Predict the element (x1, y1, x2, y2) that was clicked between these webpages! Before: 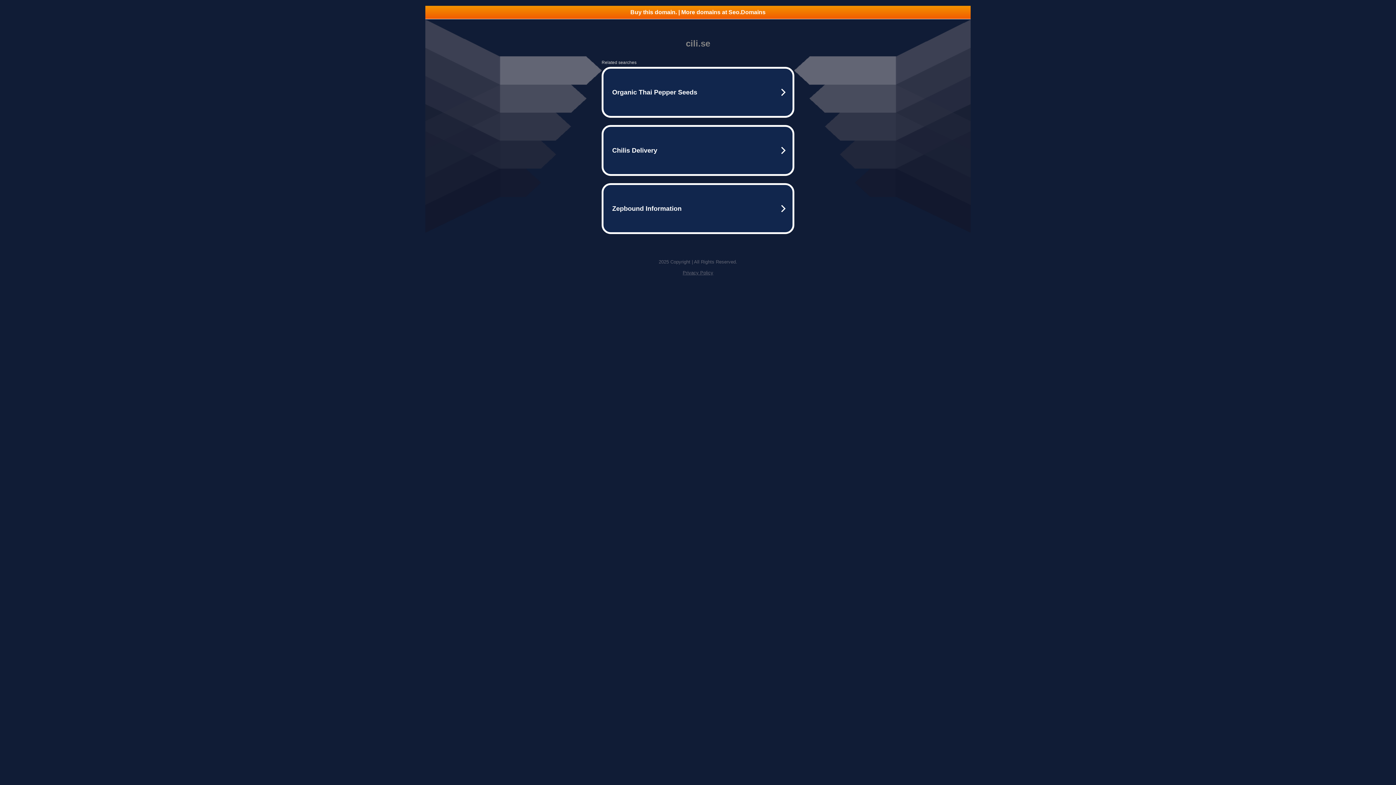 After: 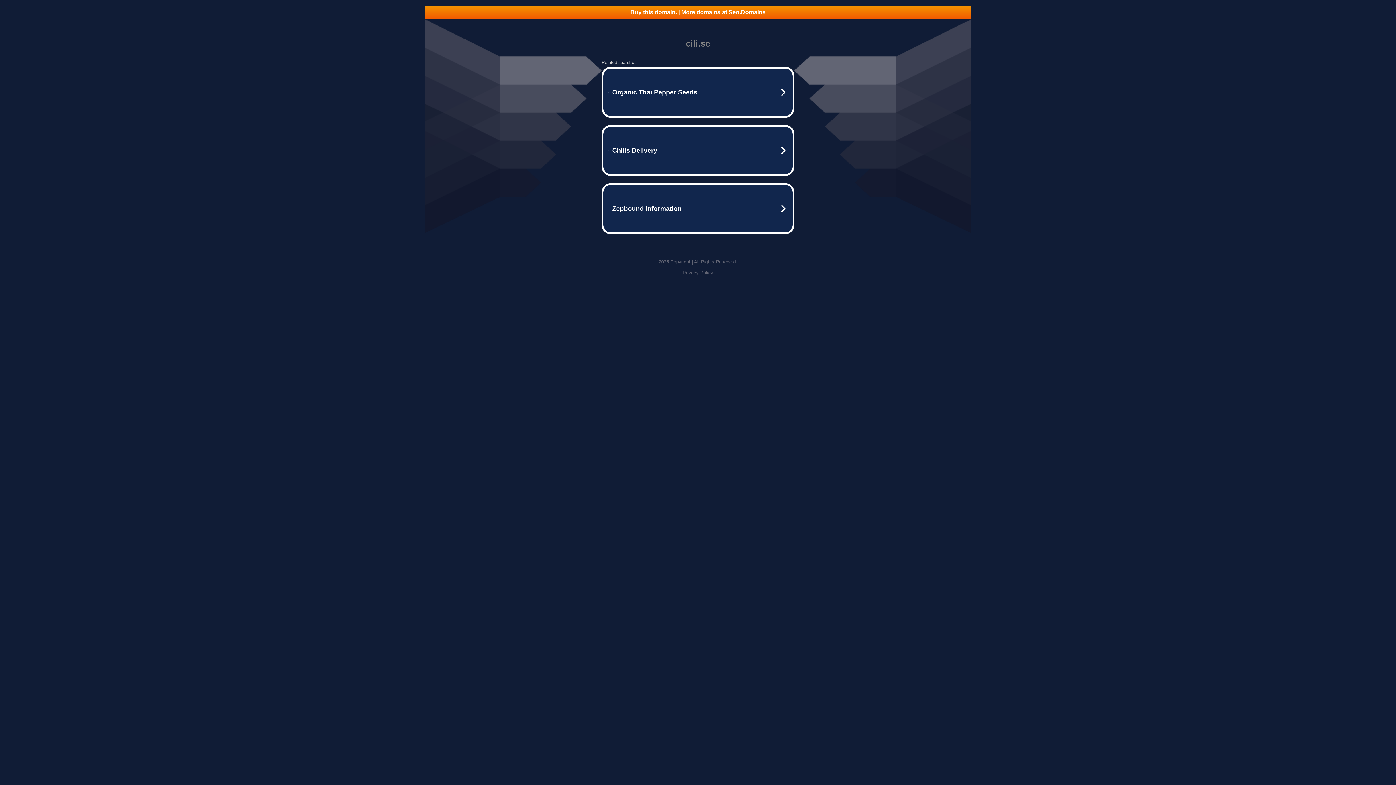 Action: label: Buy this domain. | More domains at Seo.Domains bbox: (425, 5, 970, 18)